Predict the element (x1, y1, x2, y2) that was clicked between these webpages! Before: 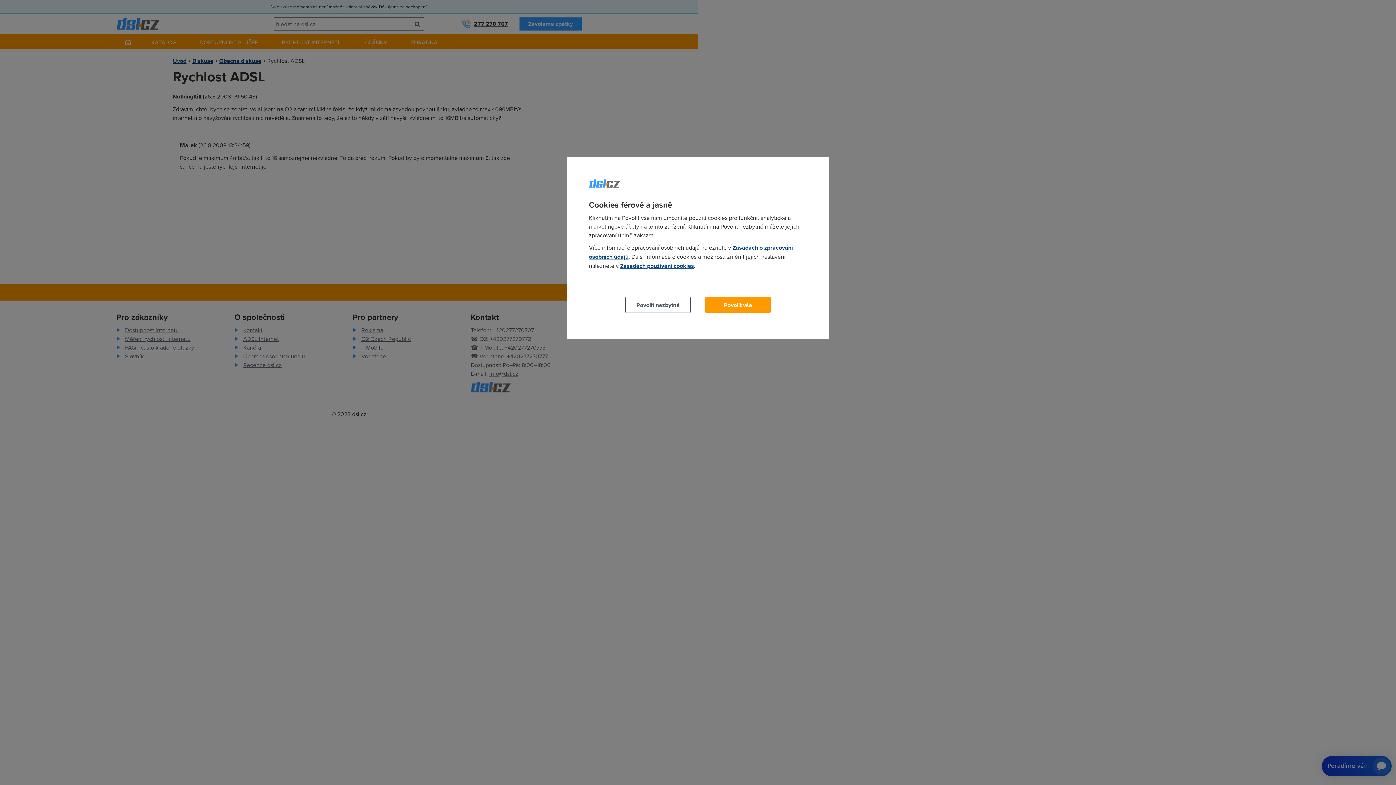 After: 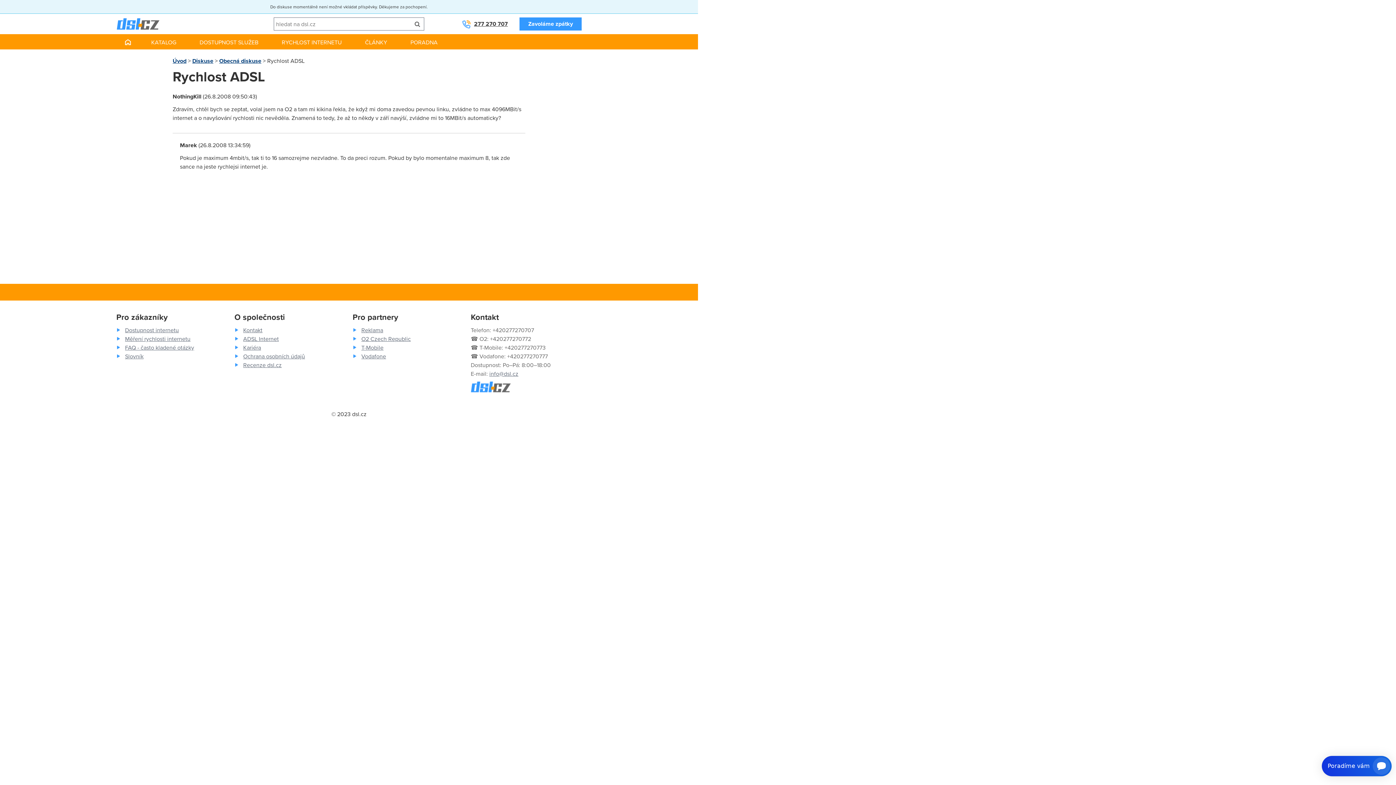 Action: label: Povolit nezbytné bbox: (625, 297, 690, 313)